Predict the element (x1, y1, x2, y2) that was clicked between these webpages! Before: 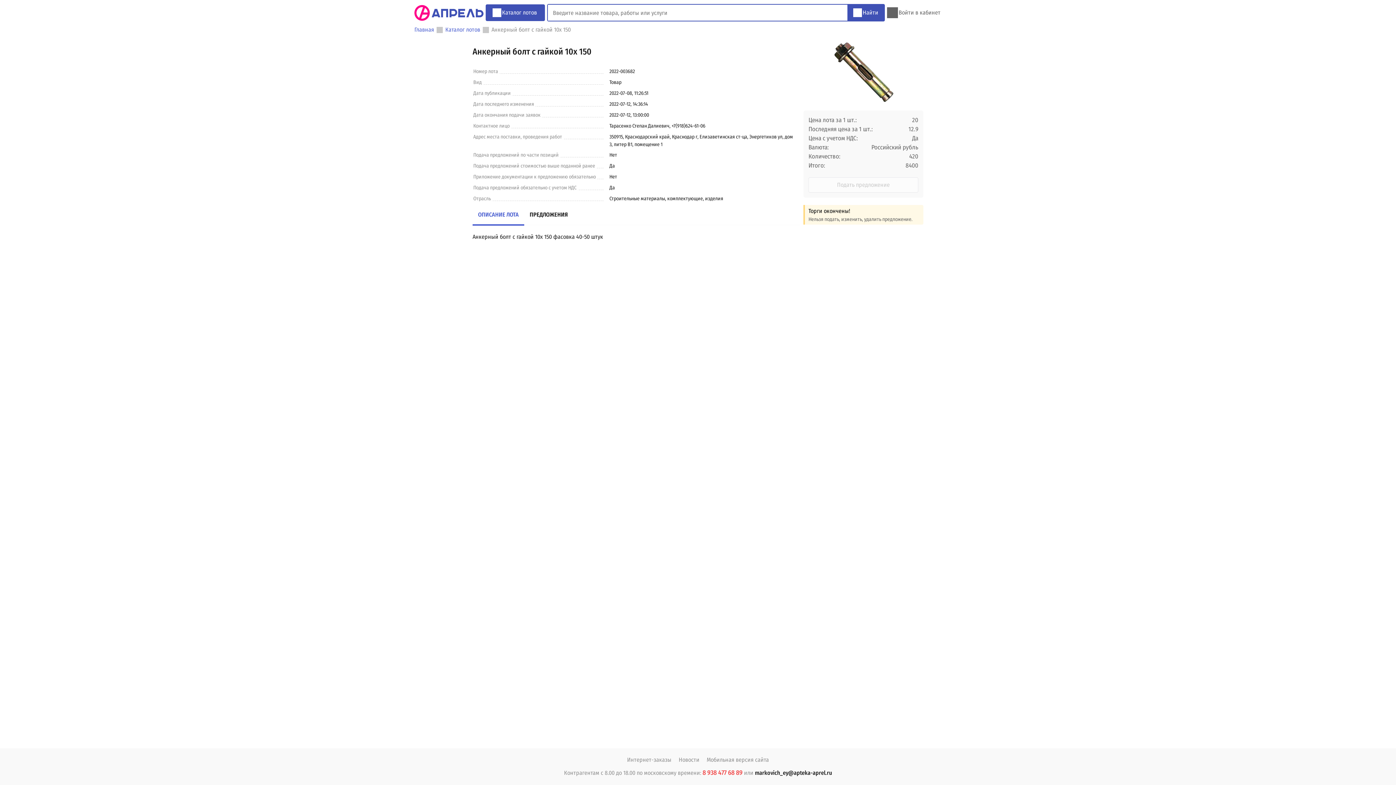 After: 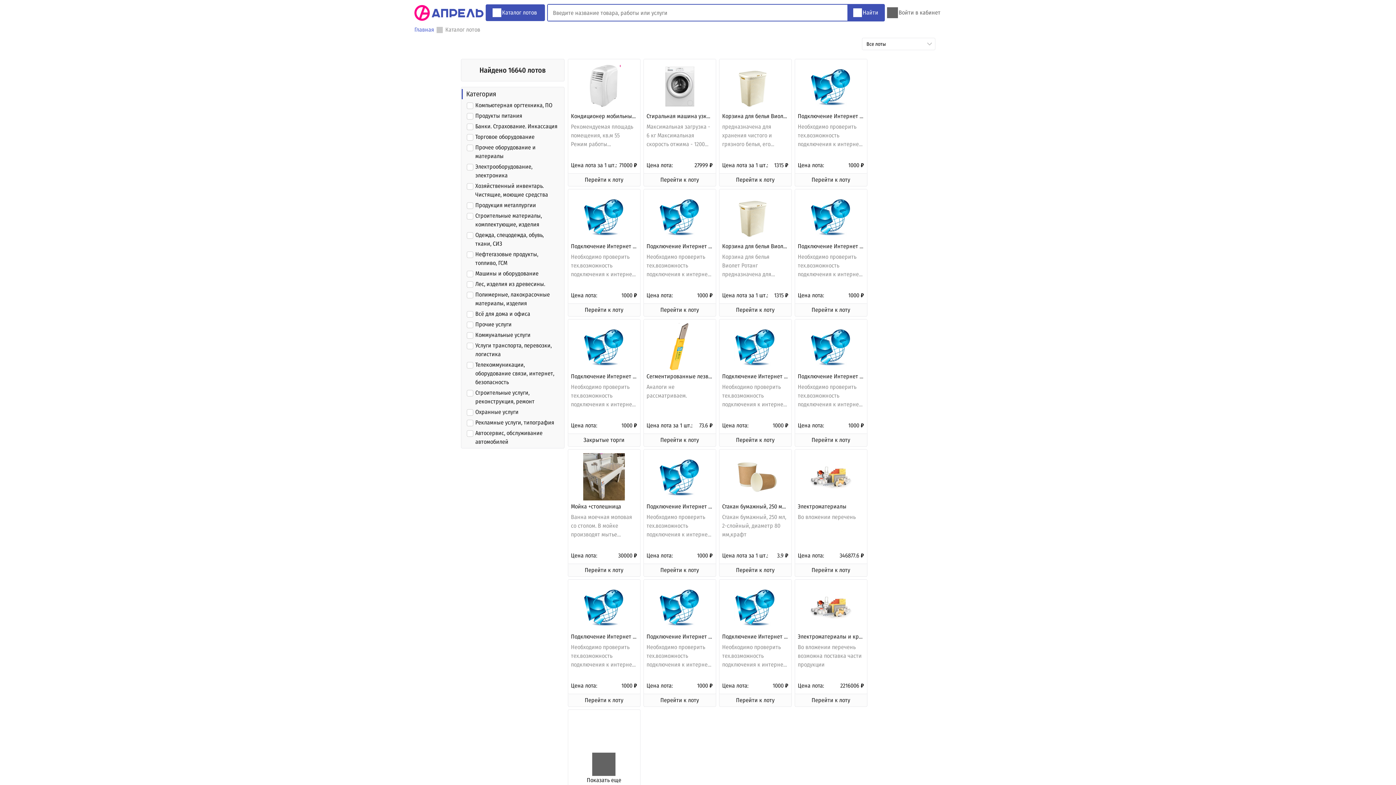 Action: label: Каталог лотов bbox: (445, 25, 480, 34)